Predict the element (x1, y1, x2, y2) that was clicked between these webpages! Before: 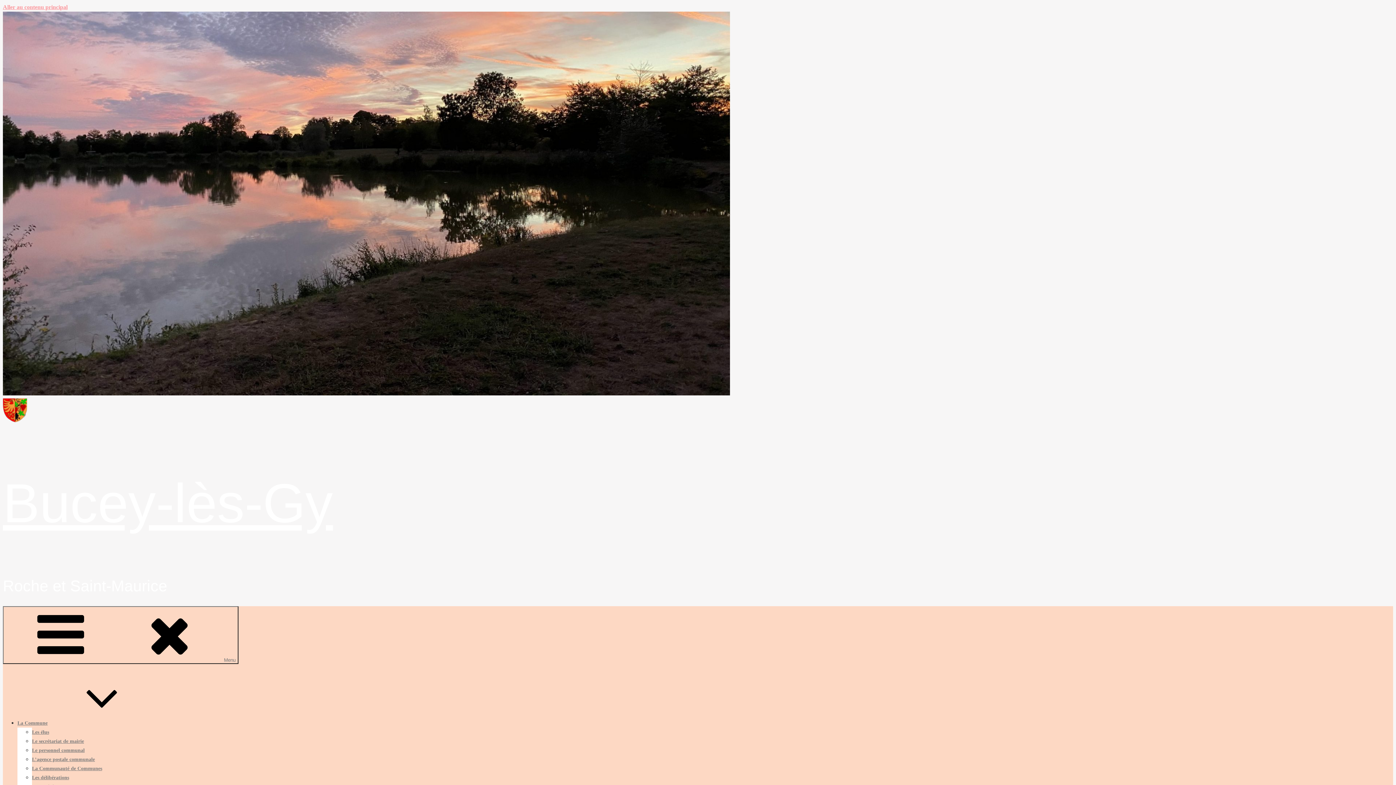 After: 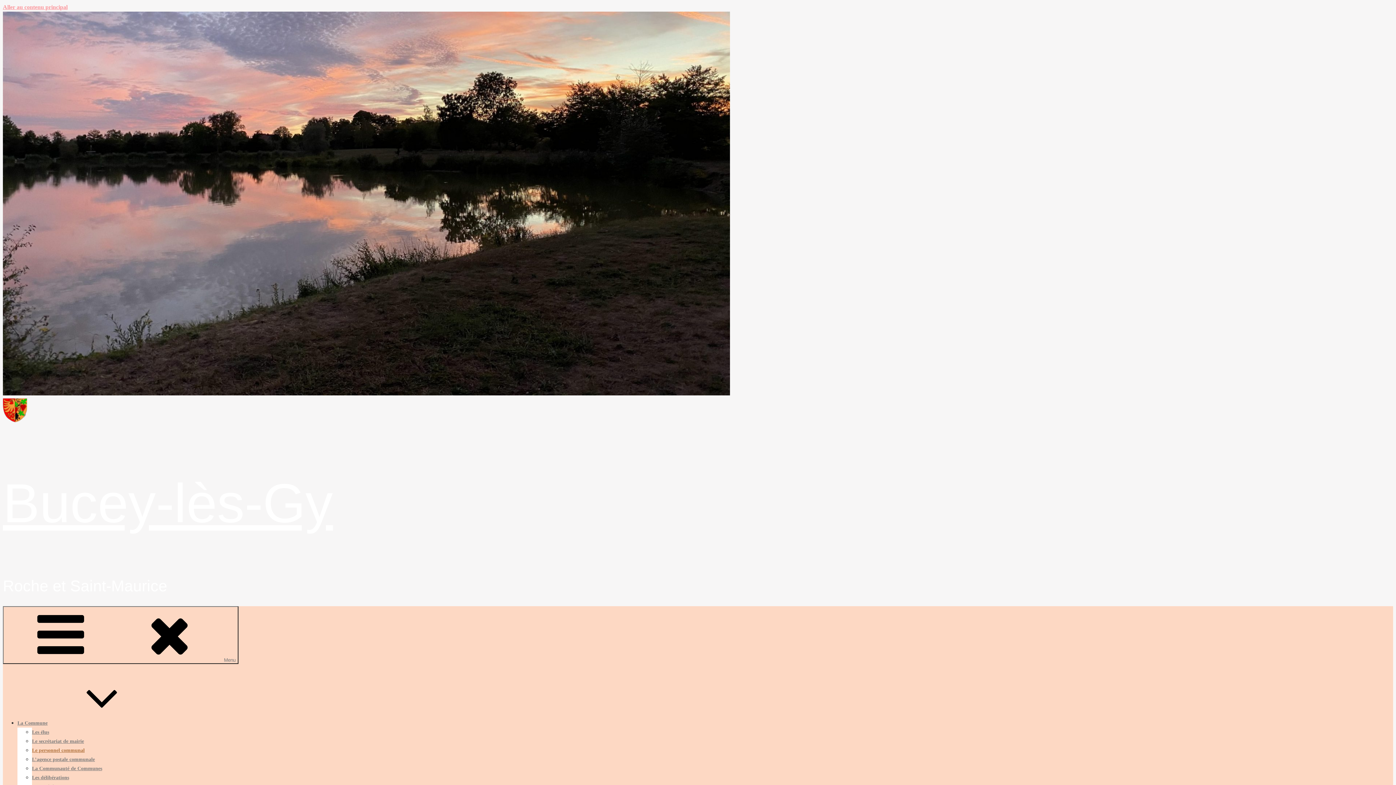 Action: label: Le personnel communal bbox: (32, 747, 84, 753)